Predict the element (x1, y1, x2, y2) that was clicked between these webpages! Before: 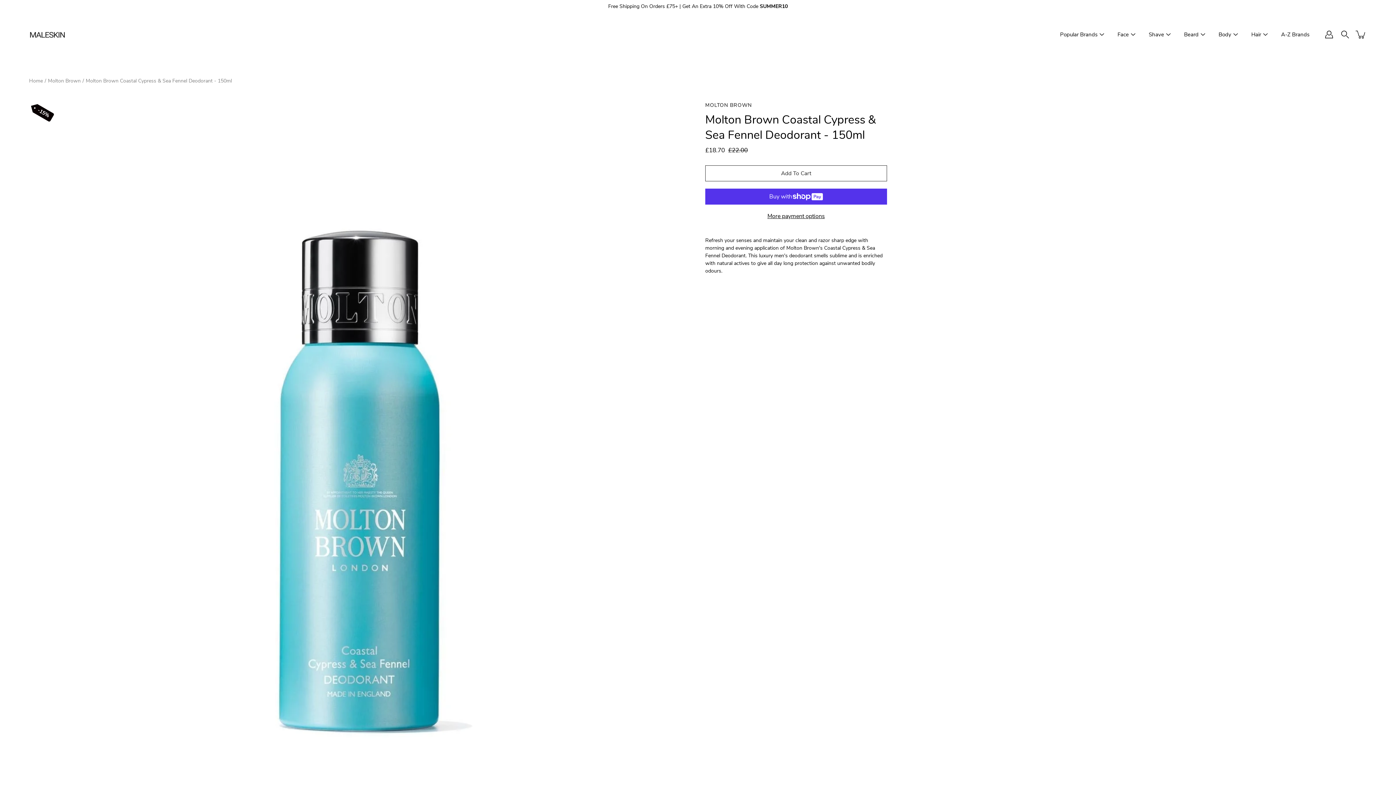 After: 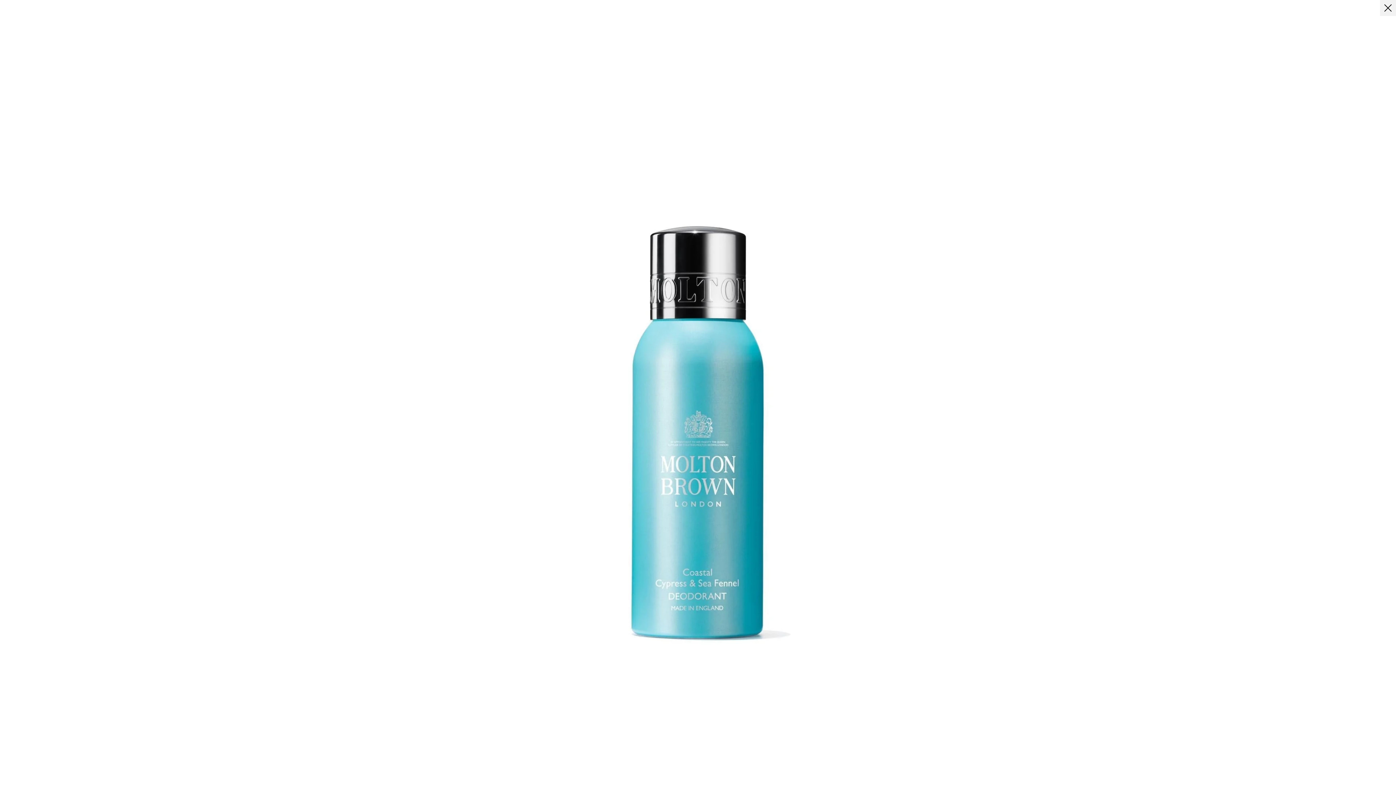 Action: bbox: (29, 101, 690, 763)